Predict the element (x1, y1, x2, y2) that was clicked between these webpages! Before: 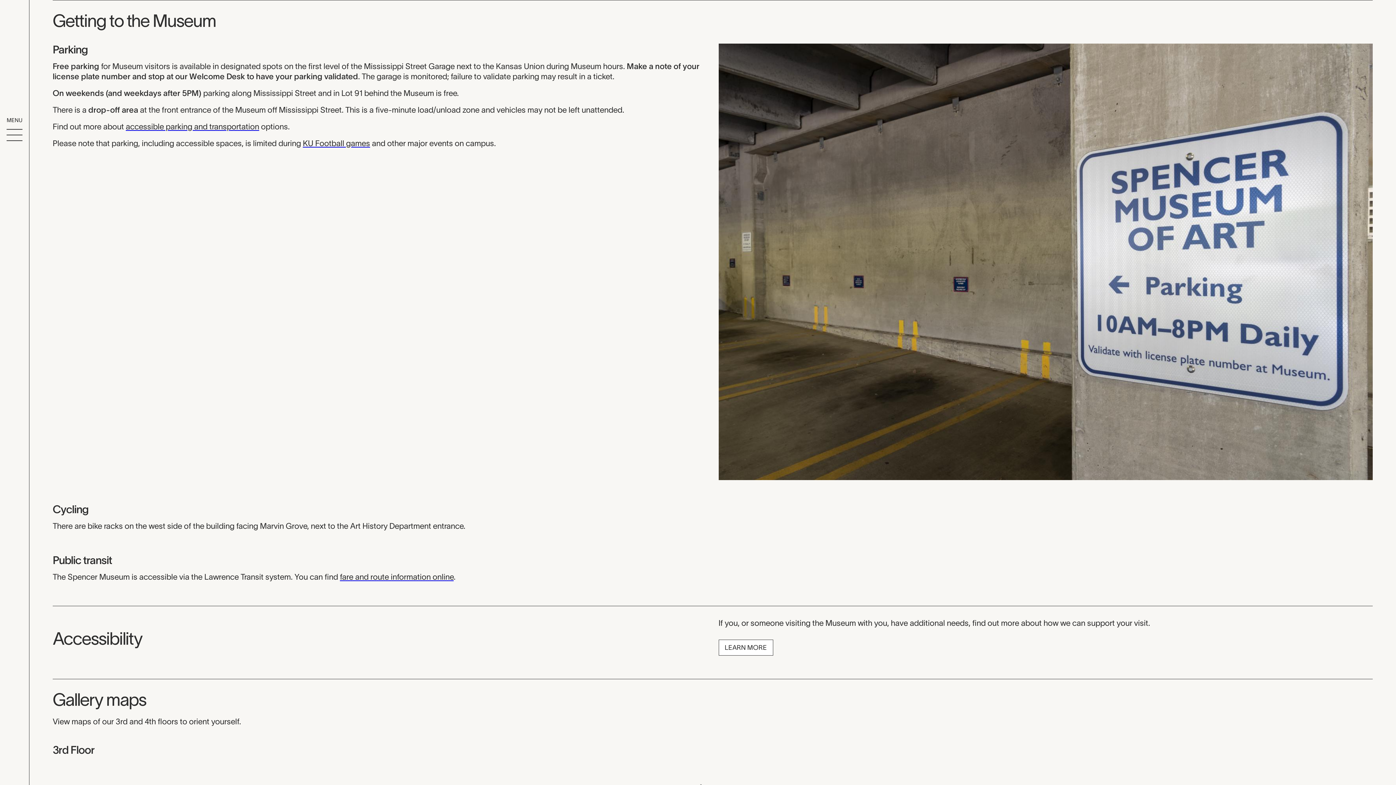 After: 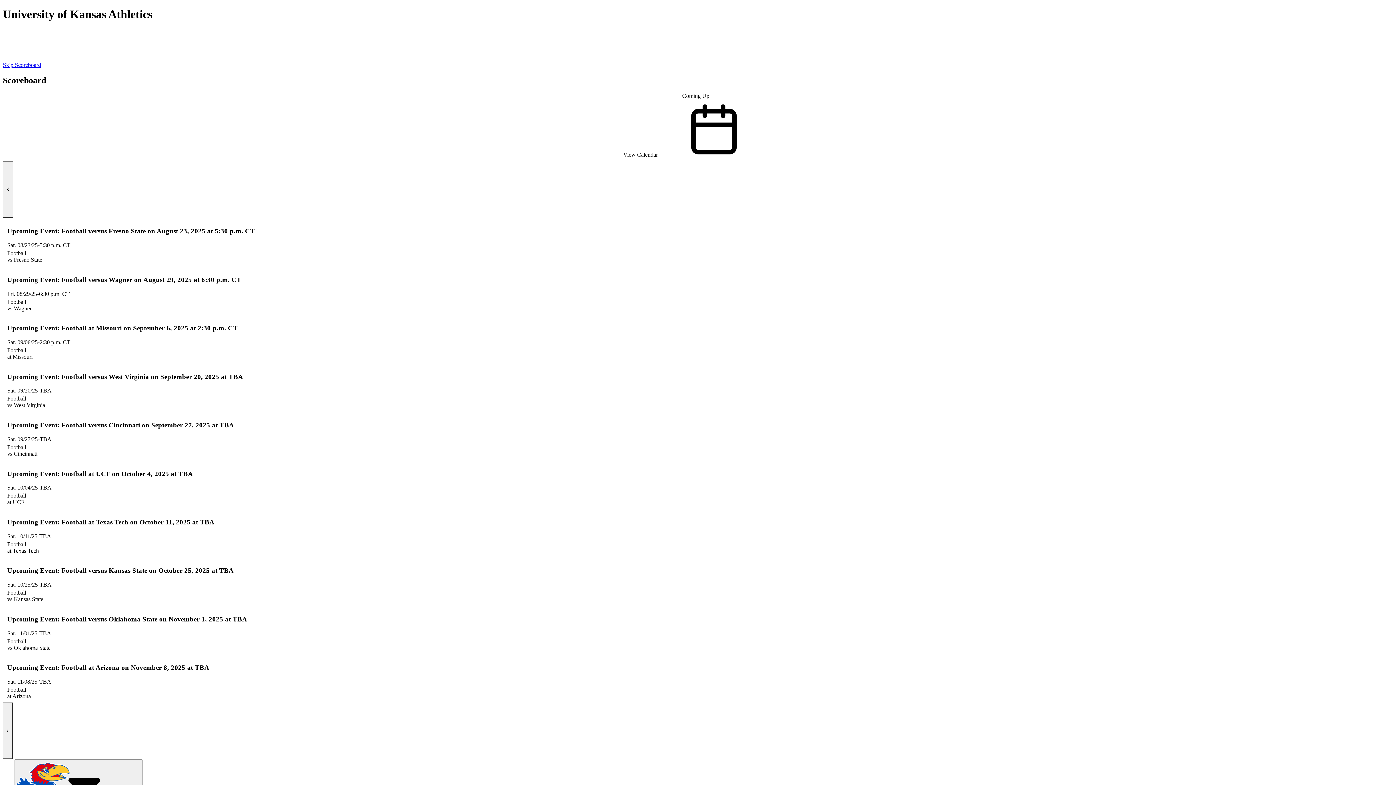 Action: bbox: (302, 138, 370, 147) label: KU Football games